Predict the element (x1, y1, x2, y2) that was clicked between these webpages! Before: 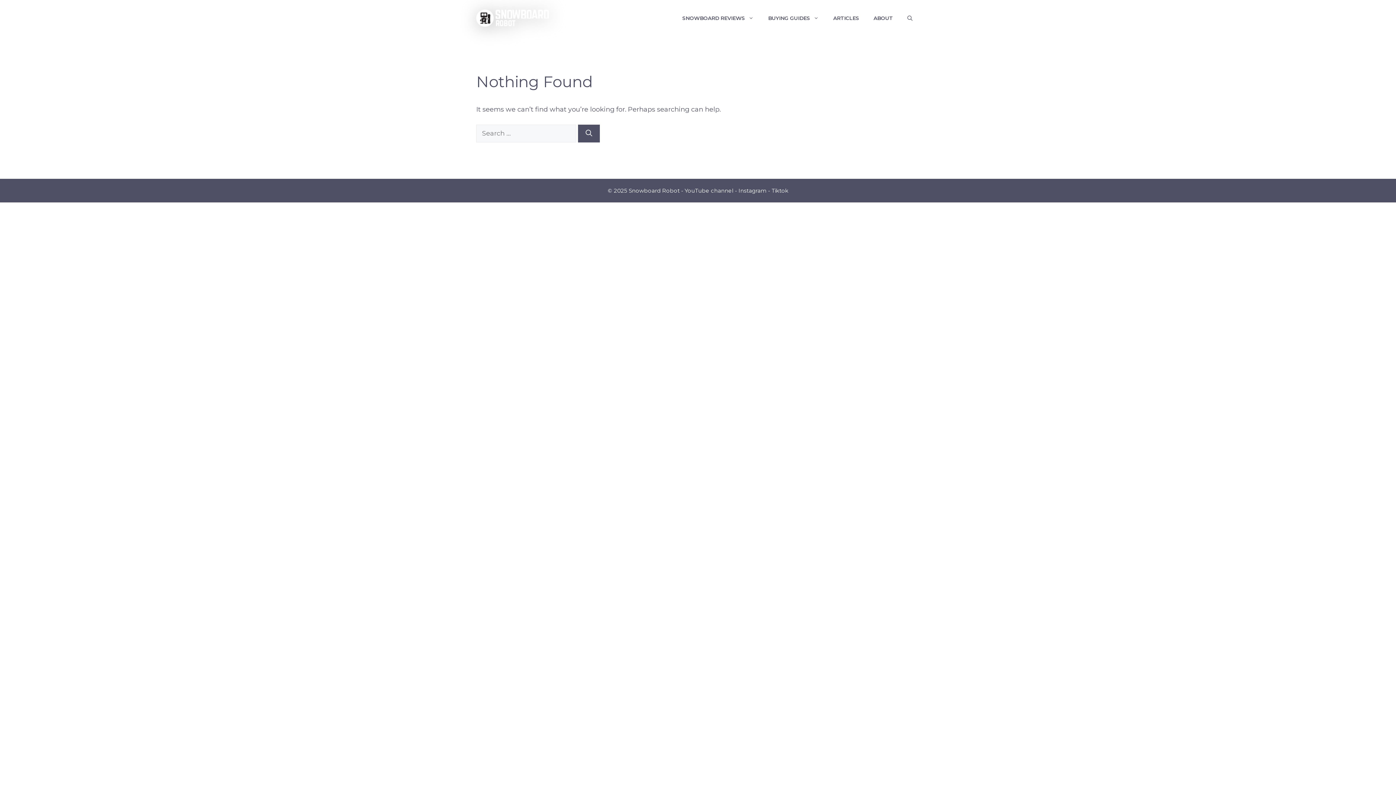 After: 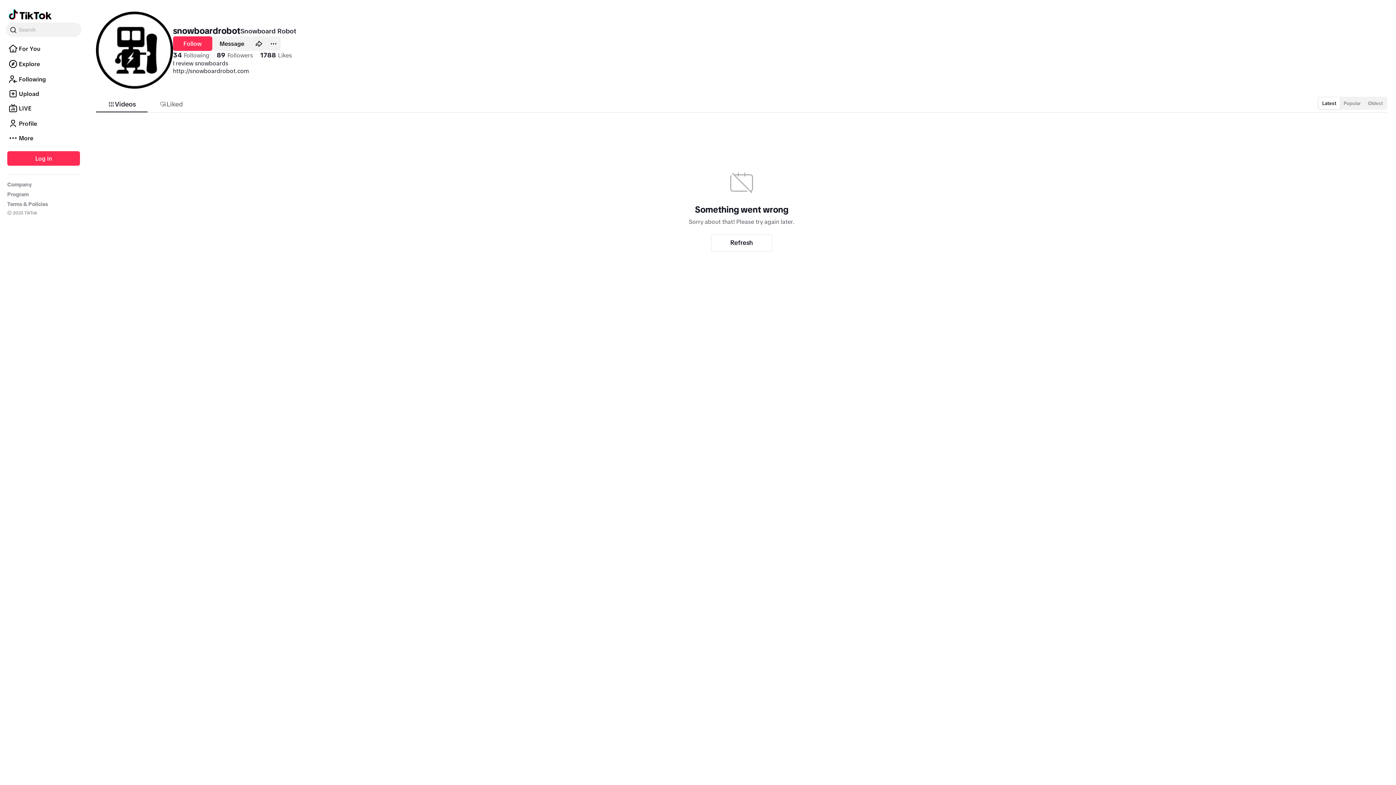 Action: bbox: (771, 187, 788, 194) label: Tiktok